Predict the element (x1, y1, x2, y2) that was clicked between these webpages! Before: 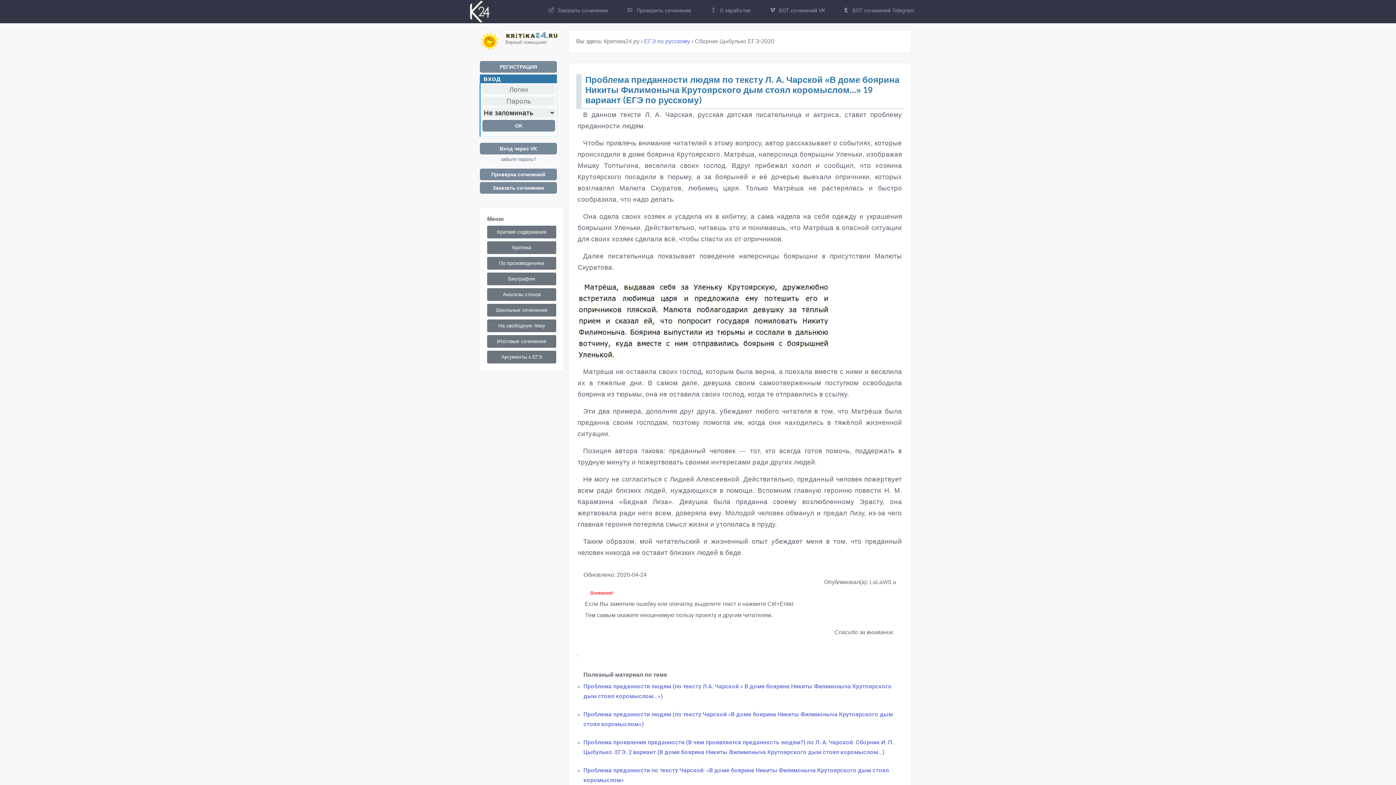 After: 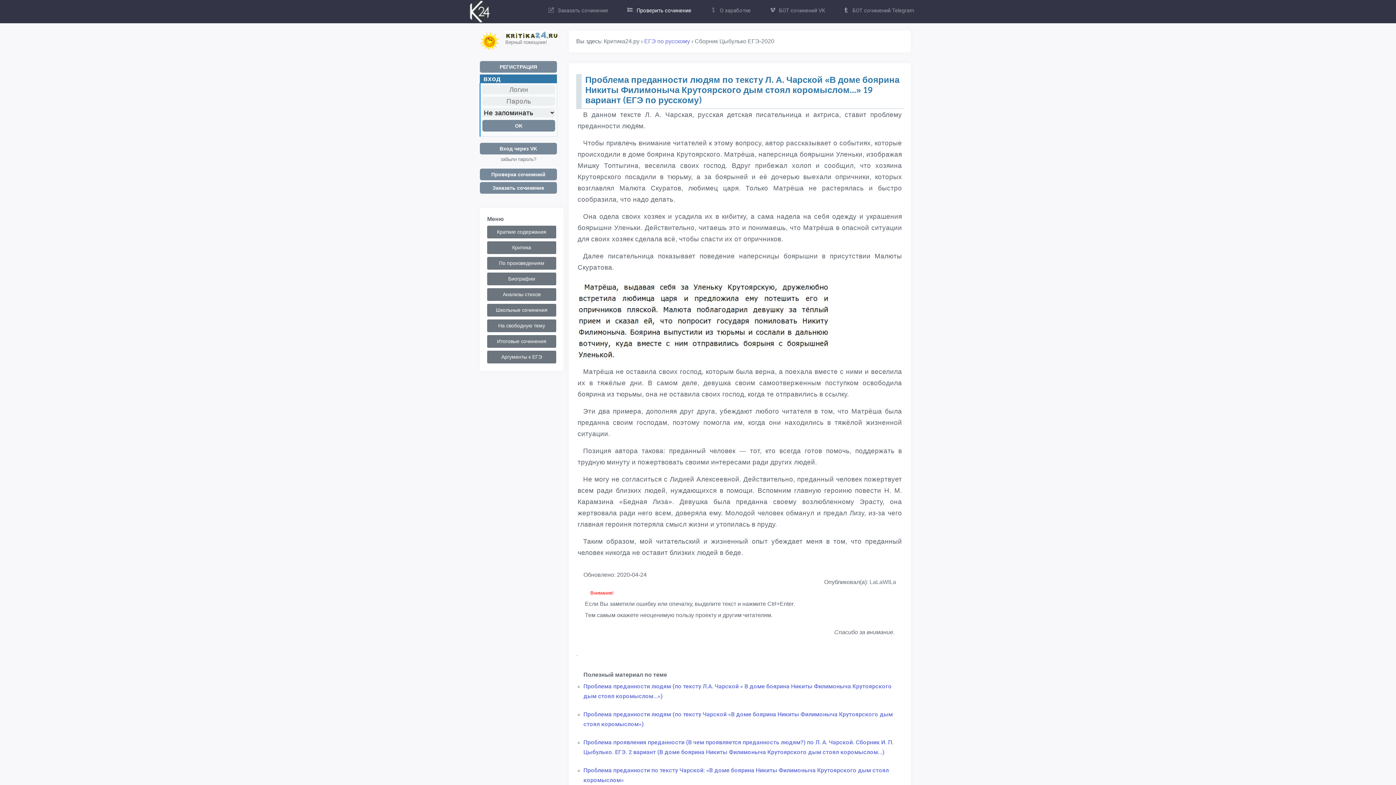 Action: bbox: (618, 0, 700, 21) label: Проверить сочинение